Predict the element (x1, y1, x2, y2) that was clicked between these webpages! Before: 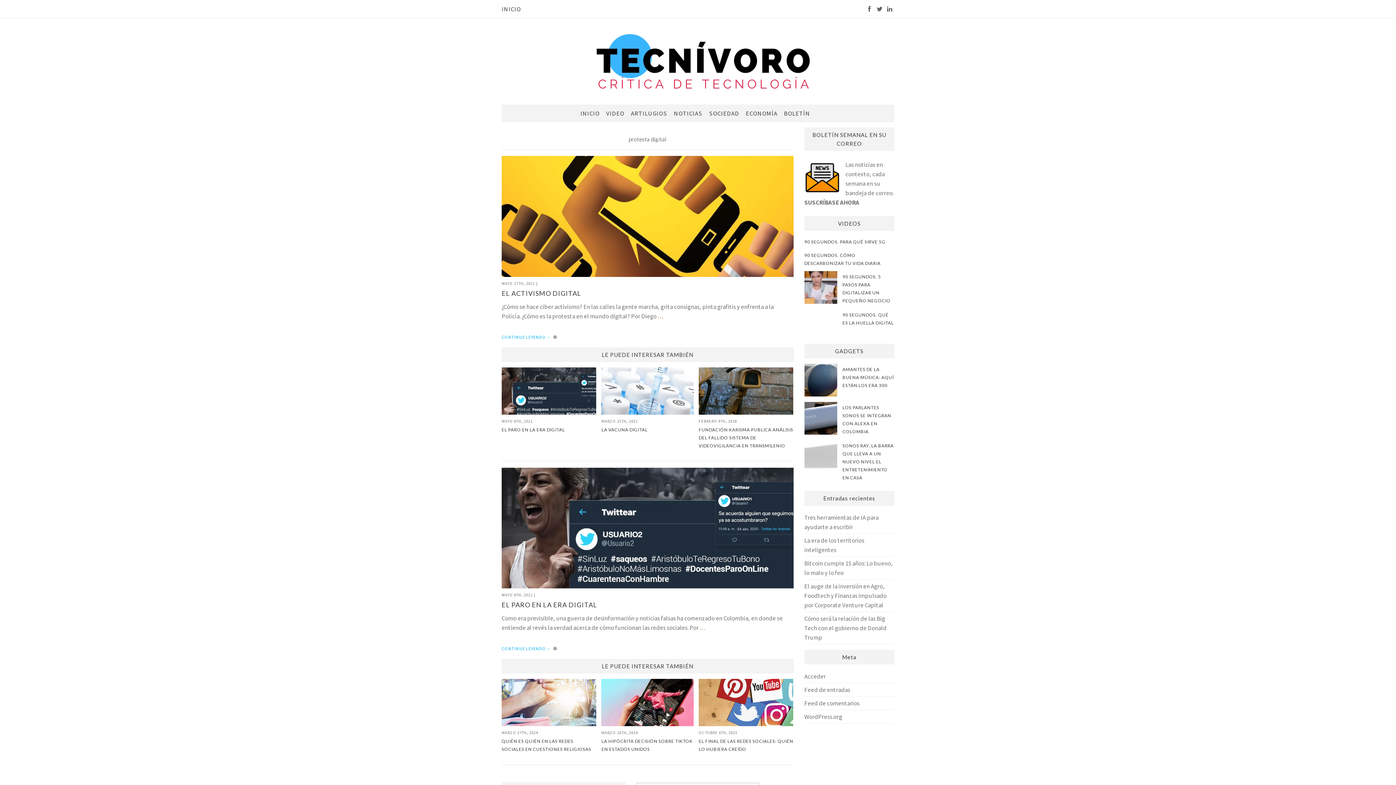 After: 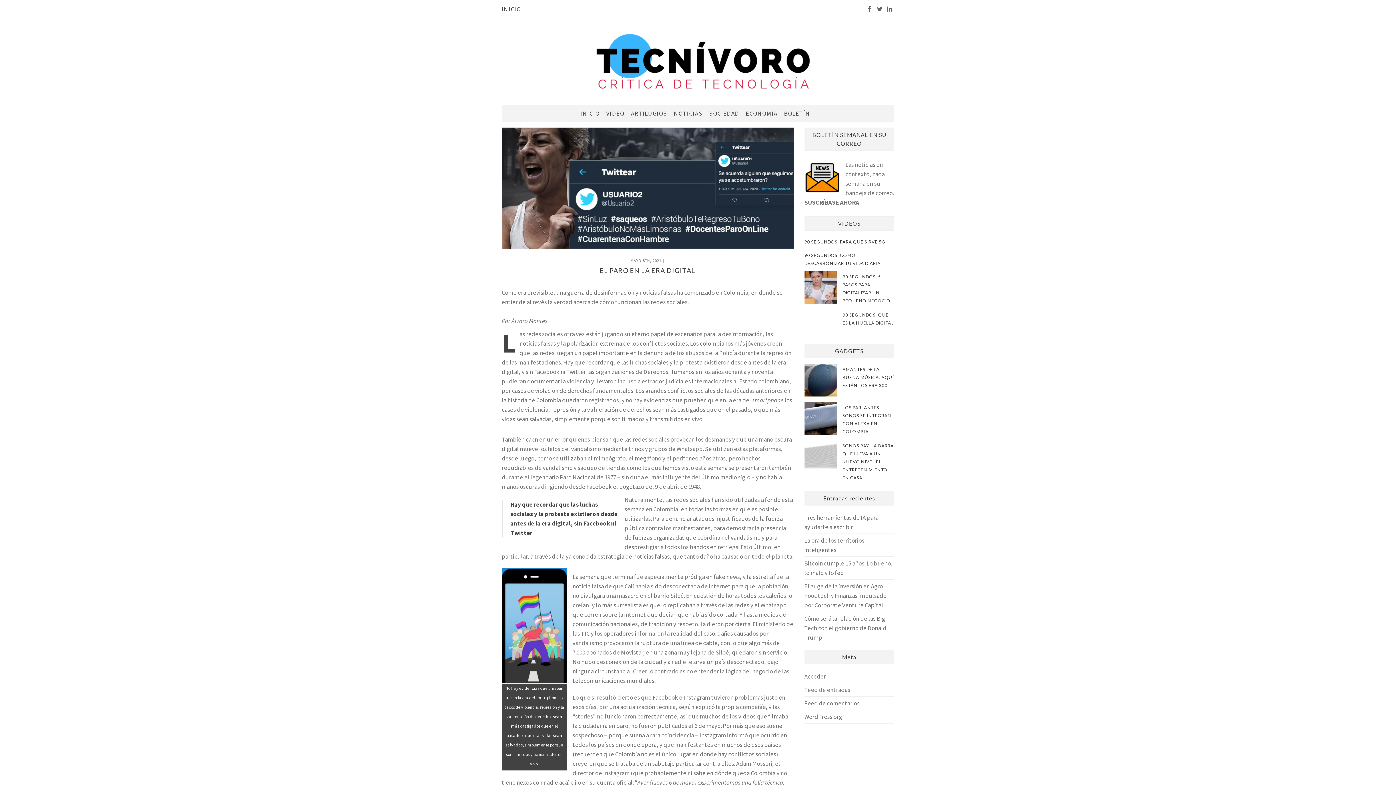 Action: label: EL PARO EN LA ERA DIGITAL bbox: (501, 426, 596, 434)